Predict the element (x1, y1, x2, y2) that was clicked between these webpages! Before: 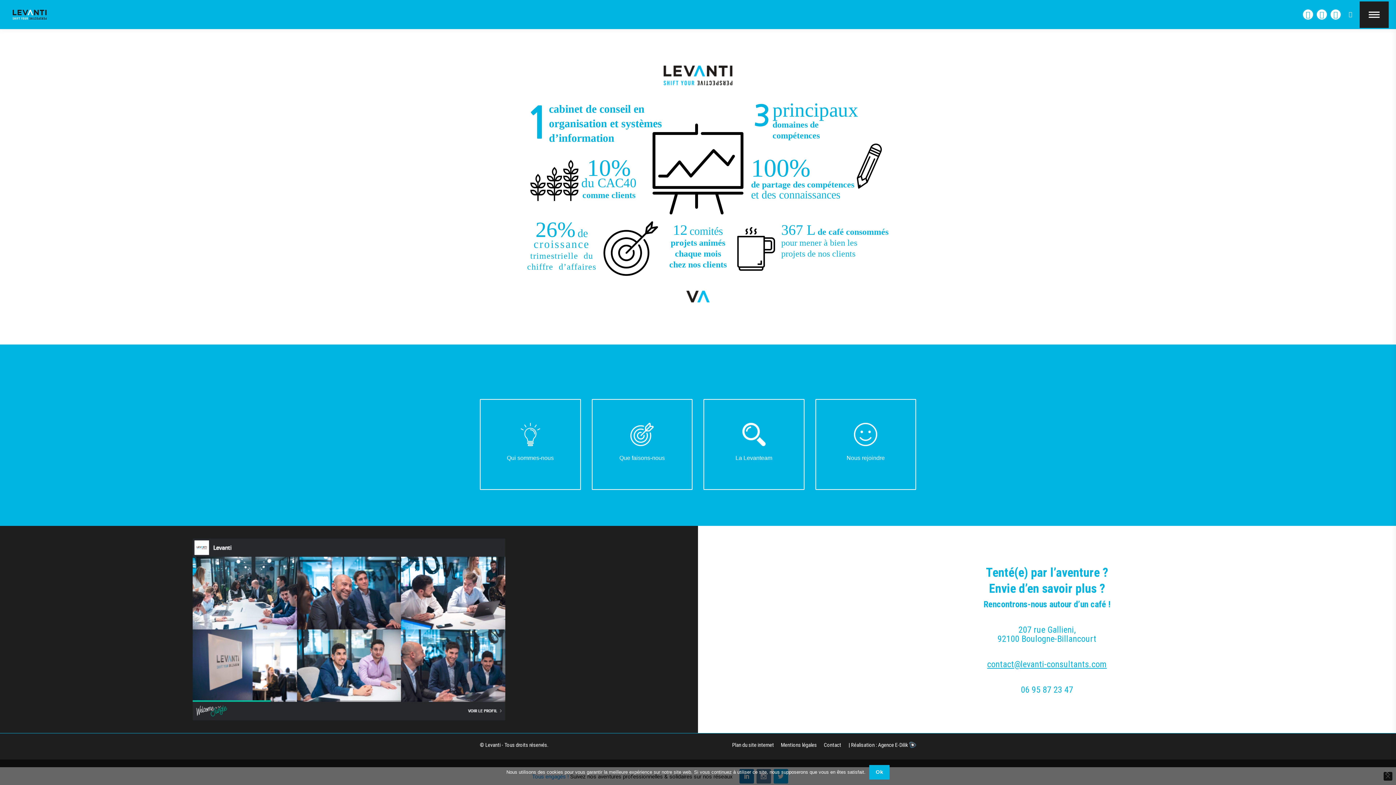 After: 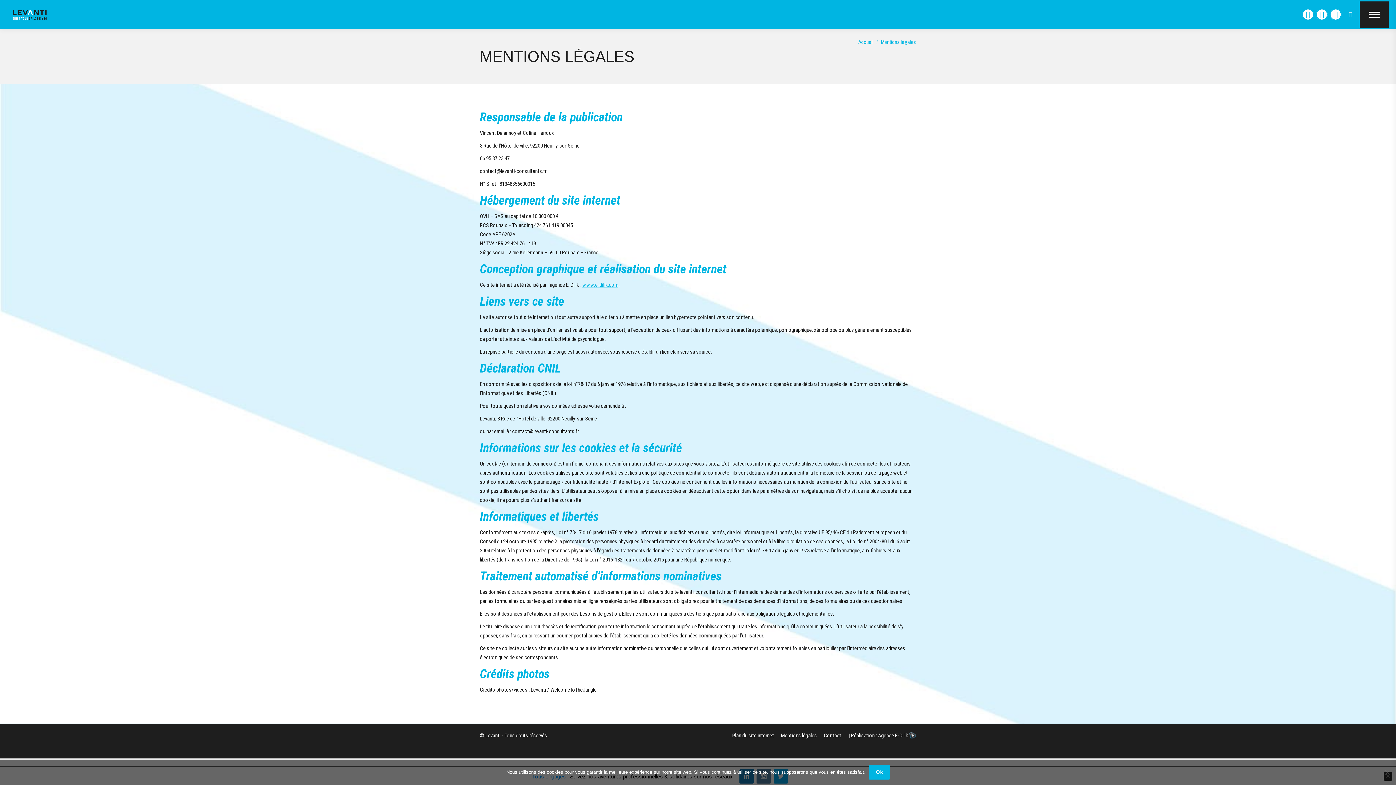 Action: label: Mentions légales bbox: (781, 741, 817, 750)